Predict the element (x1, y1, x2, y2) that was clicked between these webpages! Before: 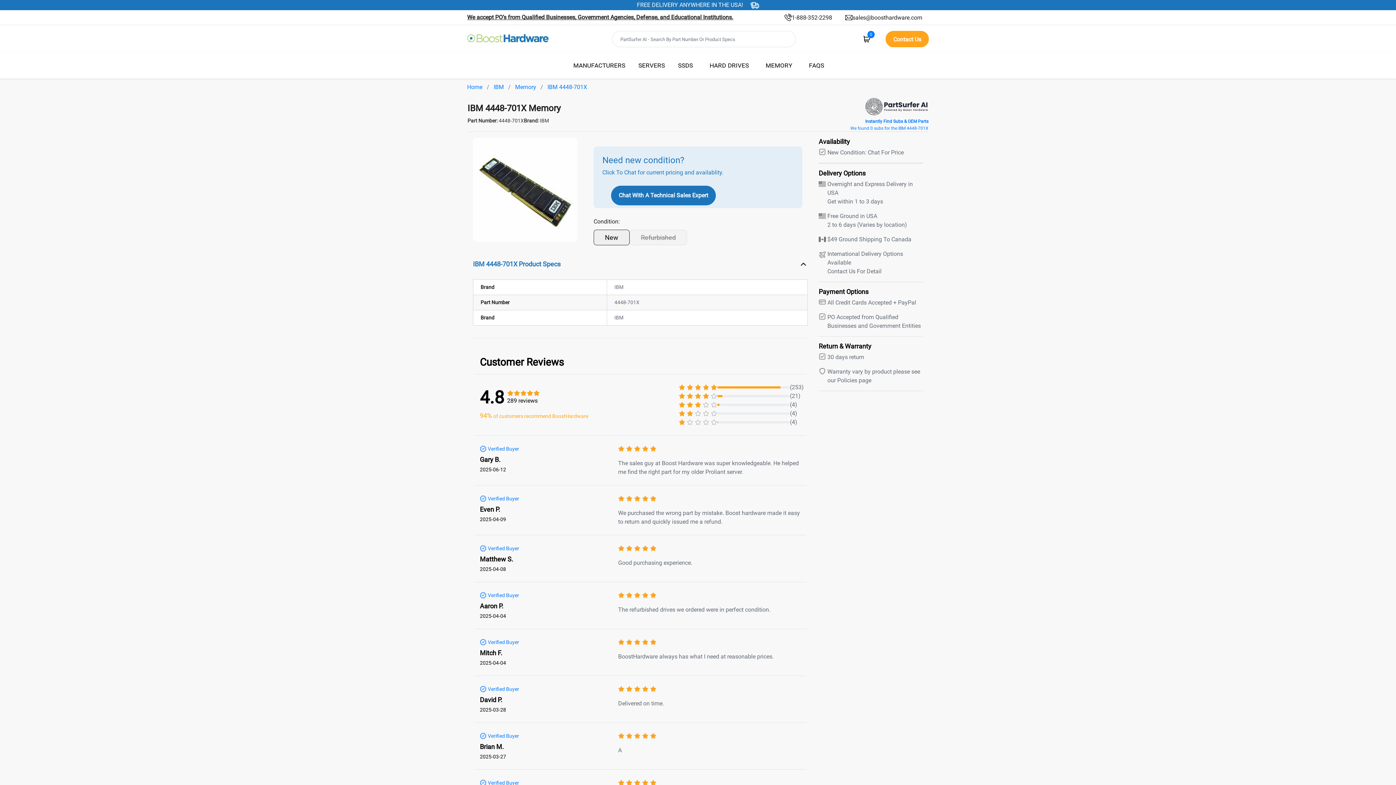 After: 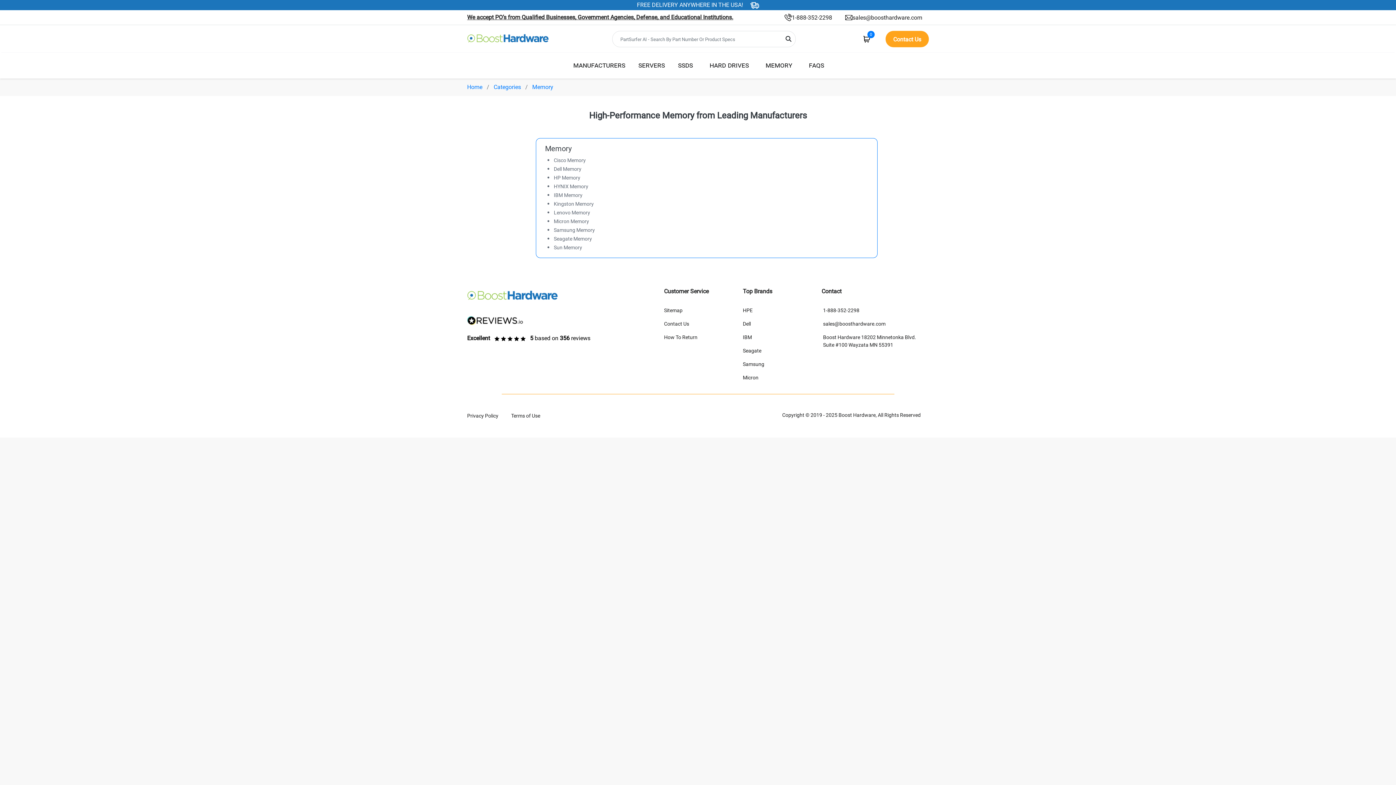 Action: label: MEMORY bbox: (760, 57, 798, 72)